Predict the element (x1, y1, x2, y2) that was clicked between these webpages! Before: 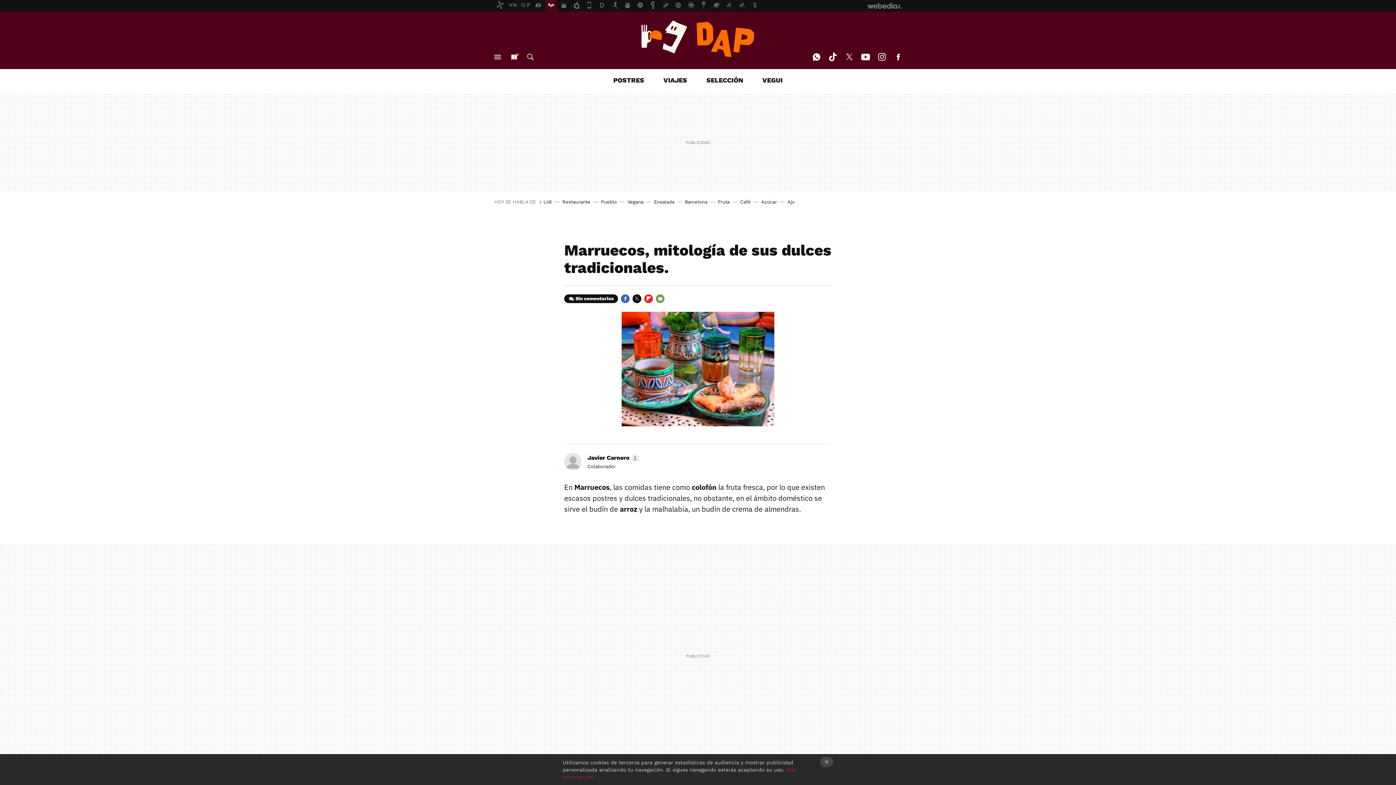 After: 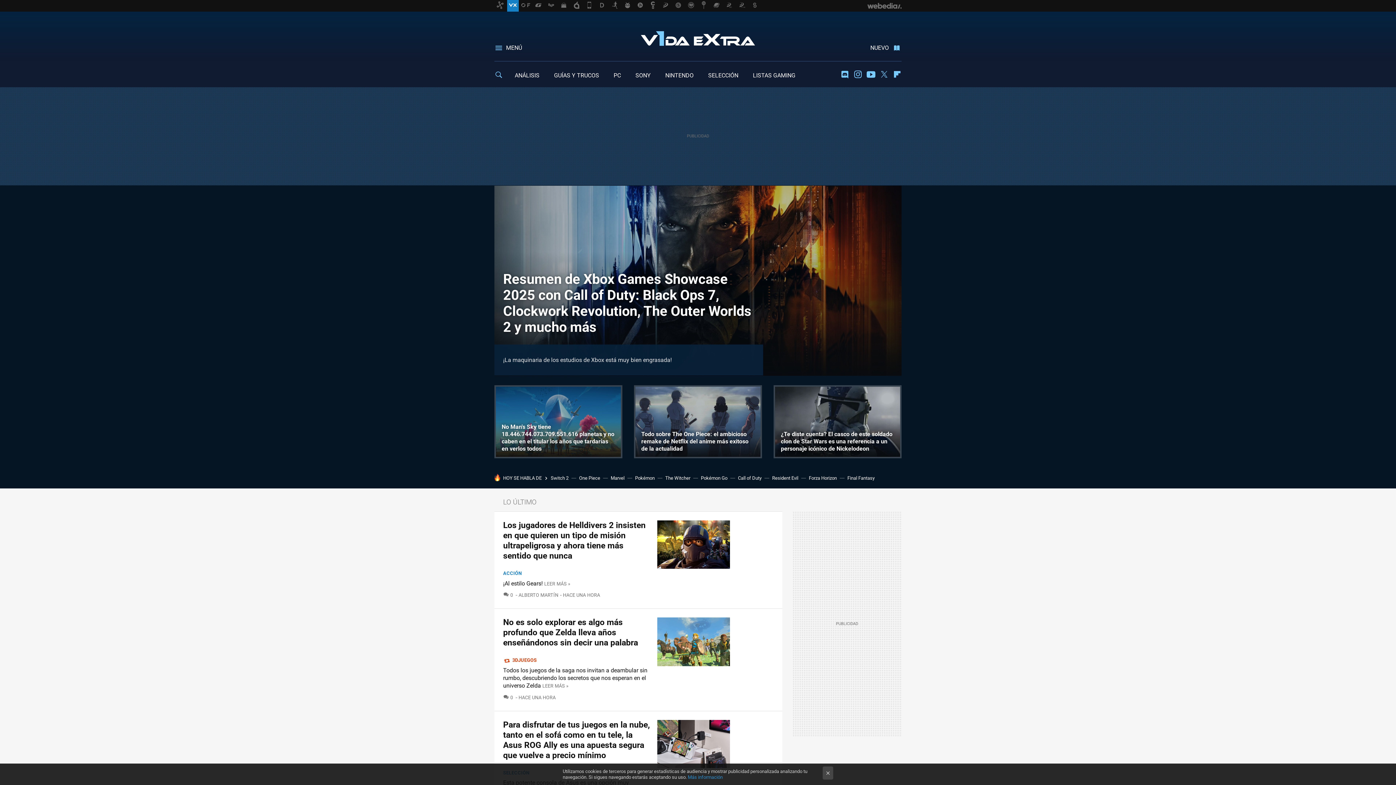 Action: bbox: (507, 0, 518, 11)